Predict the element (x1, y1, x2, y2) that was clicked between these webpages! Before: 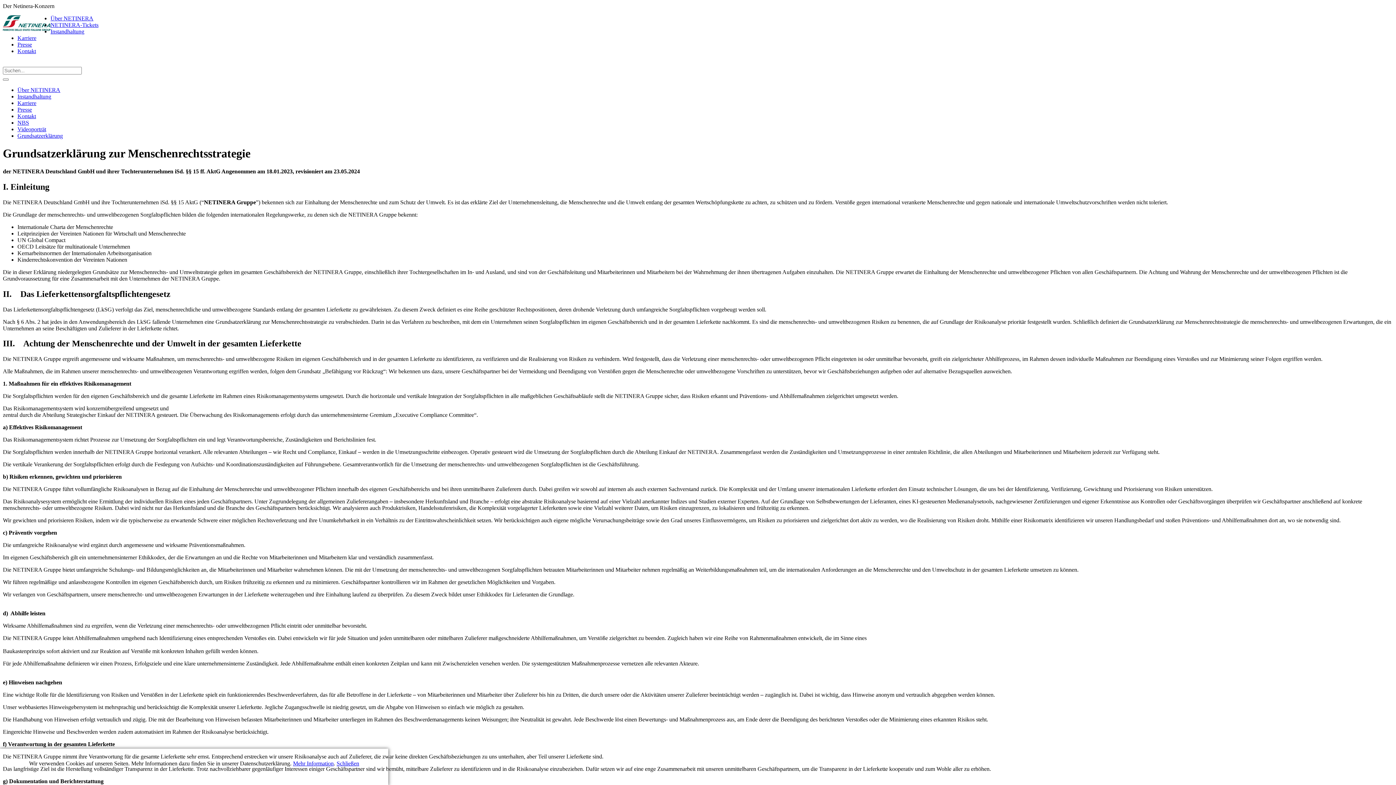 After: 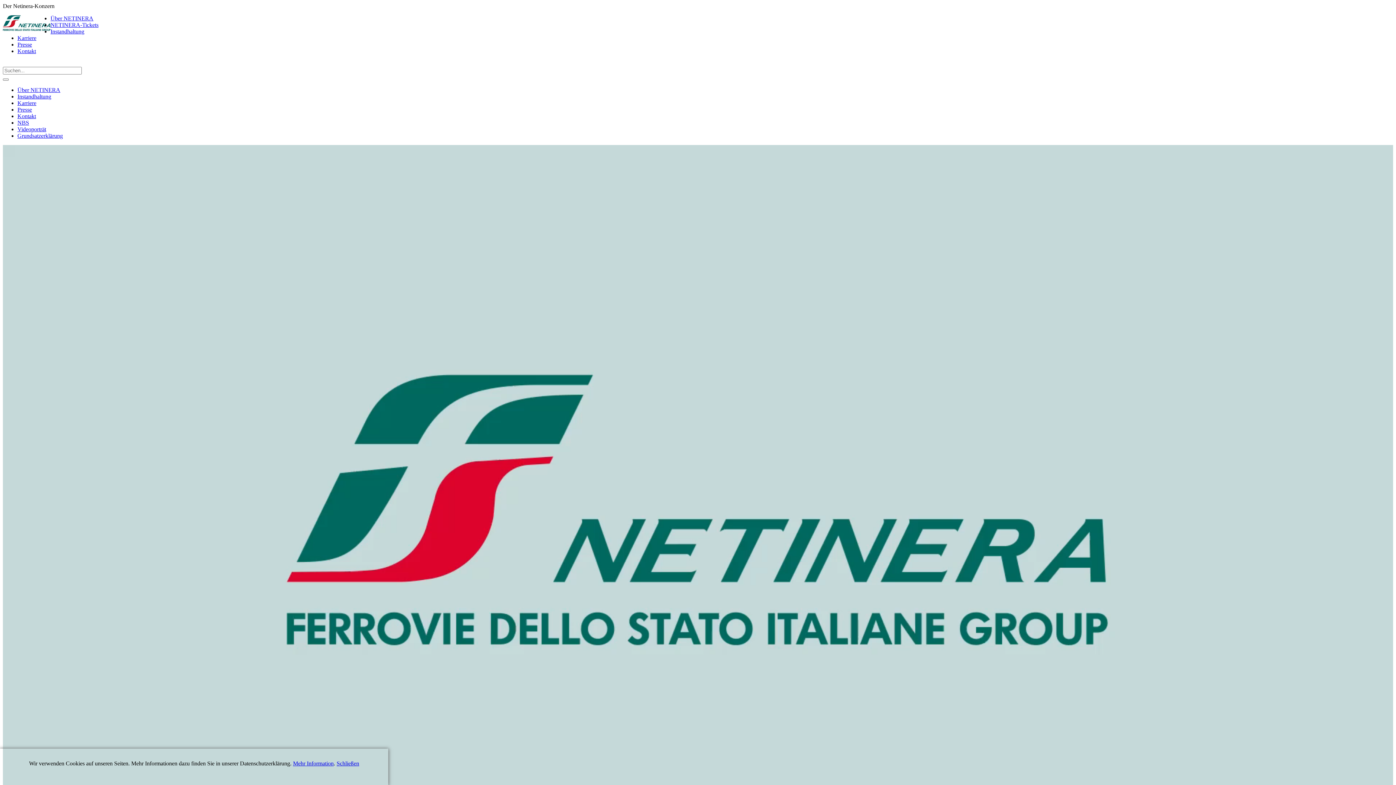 Action: bbox: (17, 126, 46, 132) label: Videoporträt